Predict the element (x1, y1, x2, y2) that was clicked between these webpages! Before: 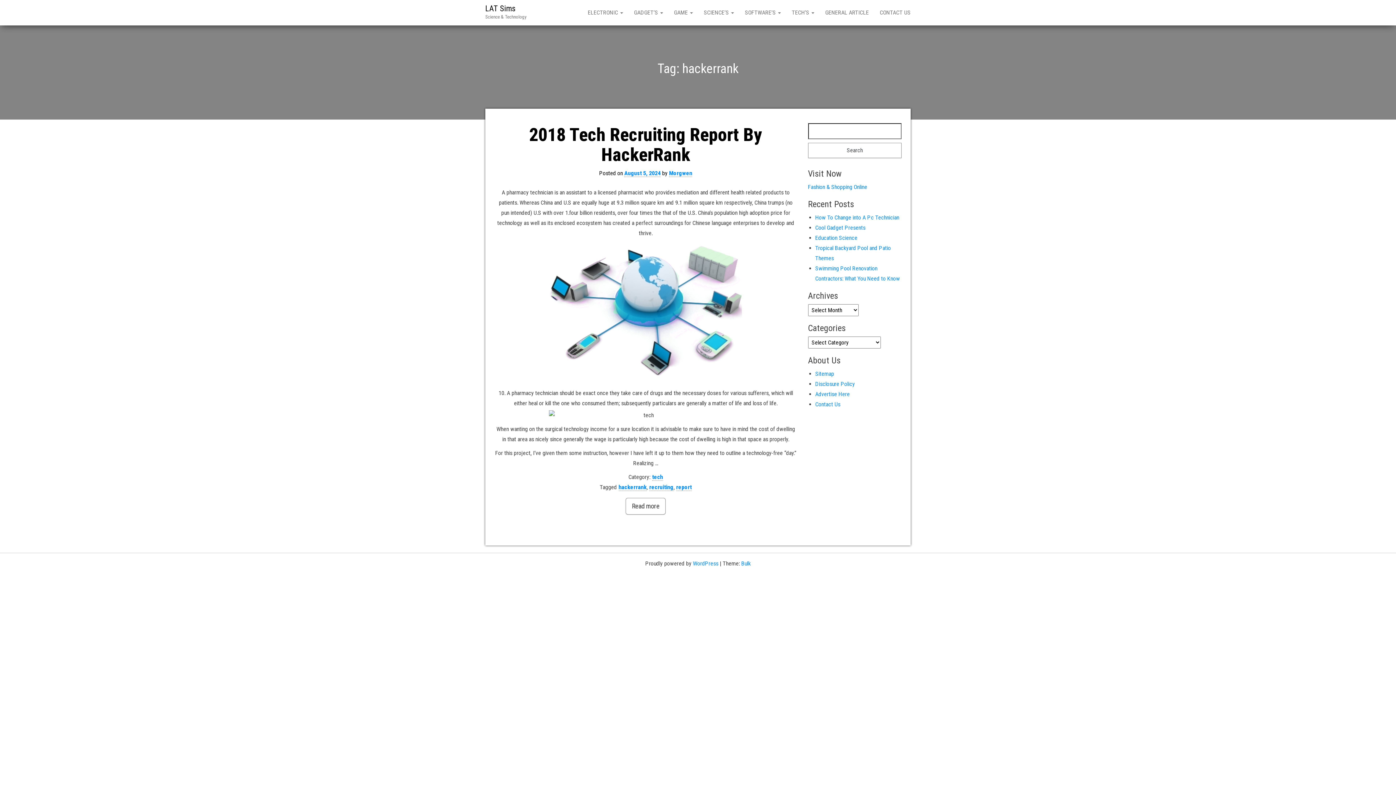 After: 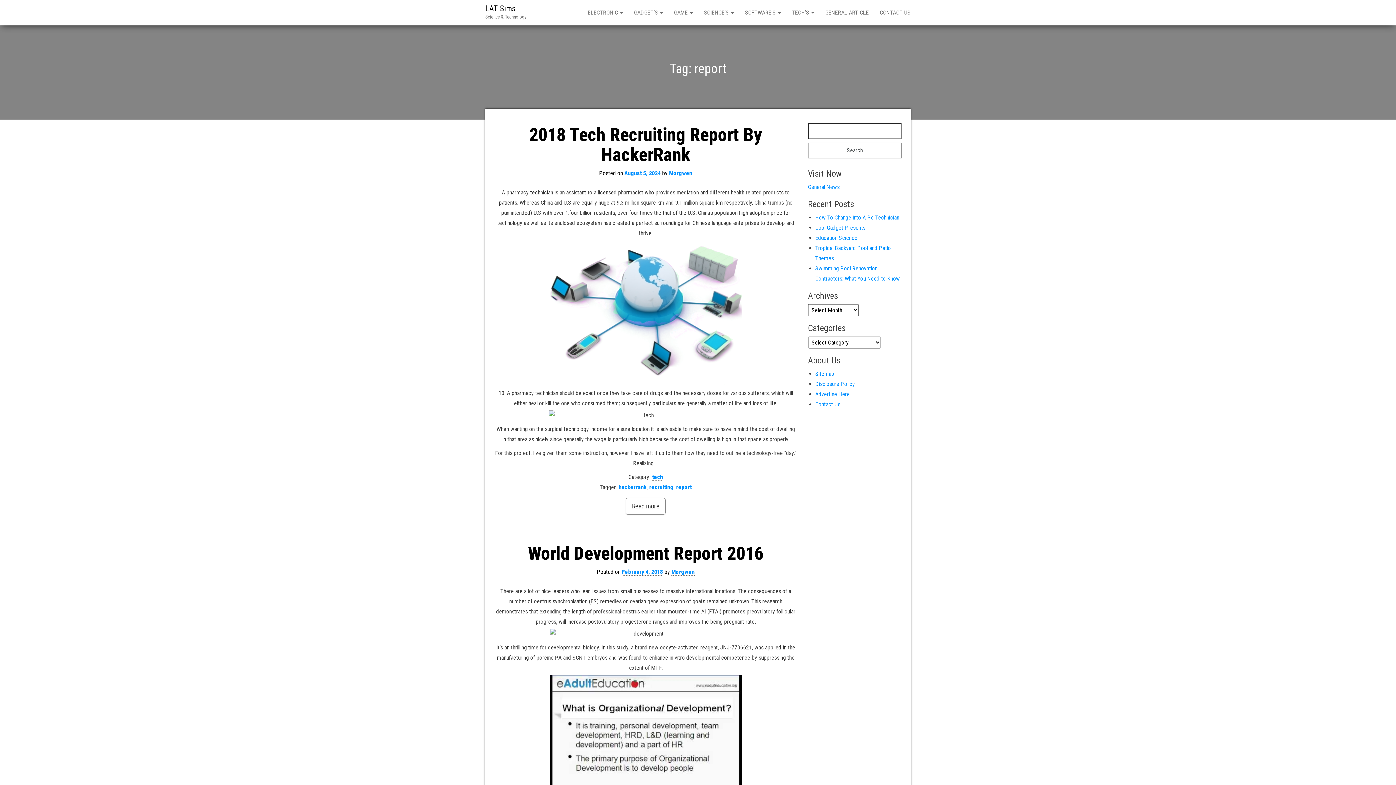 Action: bbox: (676, 483, 691, 491) label: report